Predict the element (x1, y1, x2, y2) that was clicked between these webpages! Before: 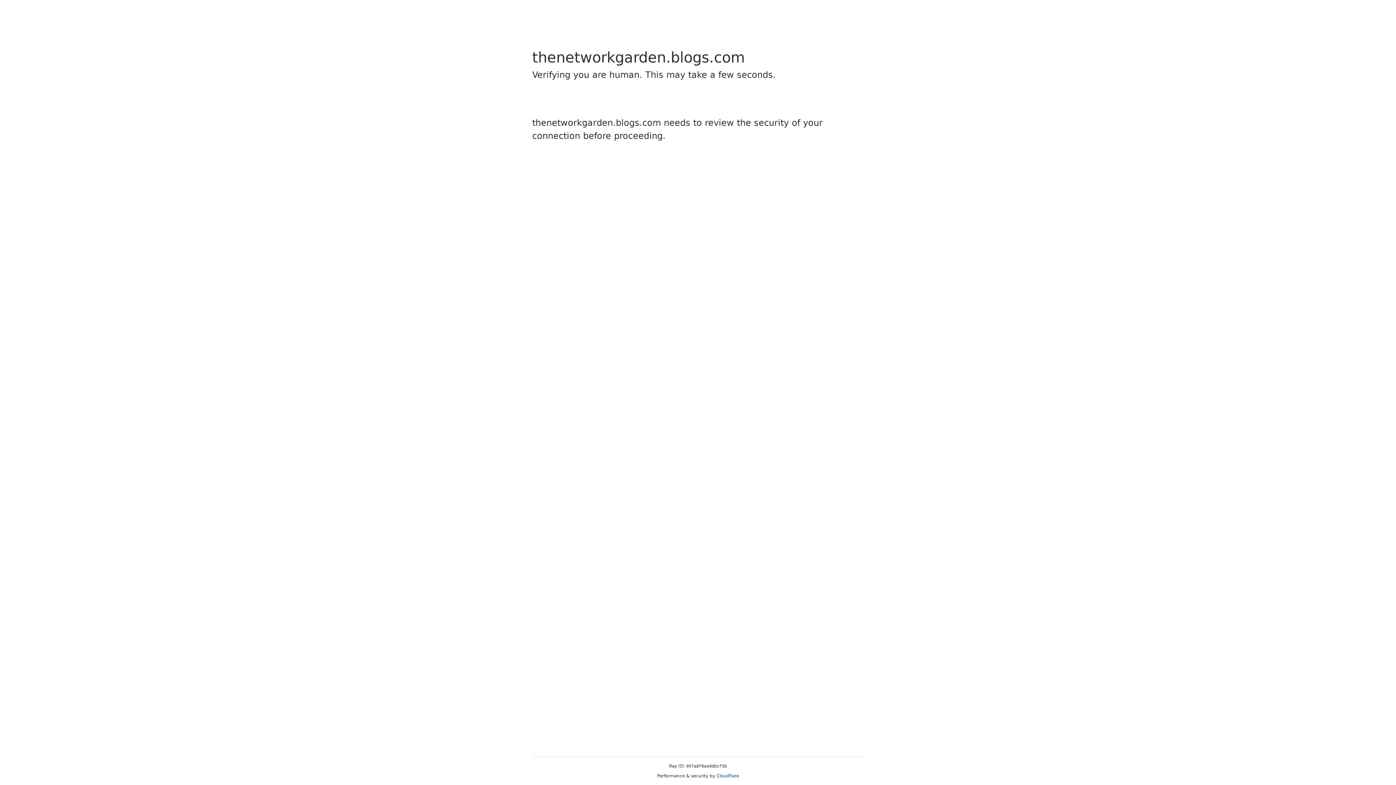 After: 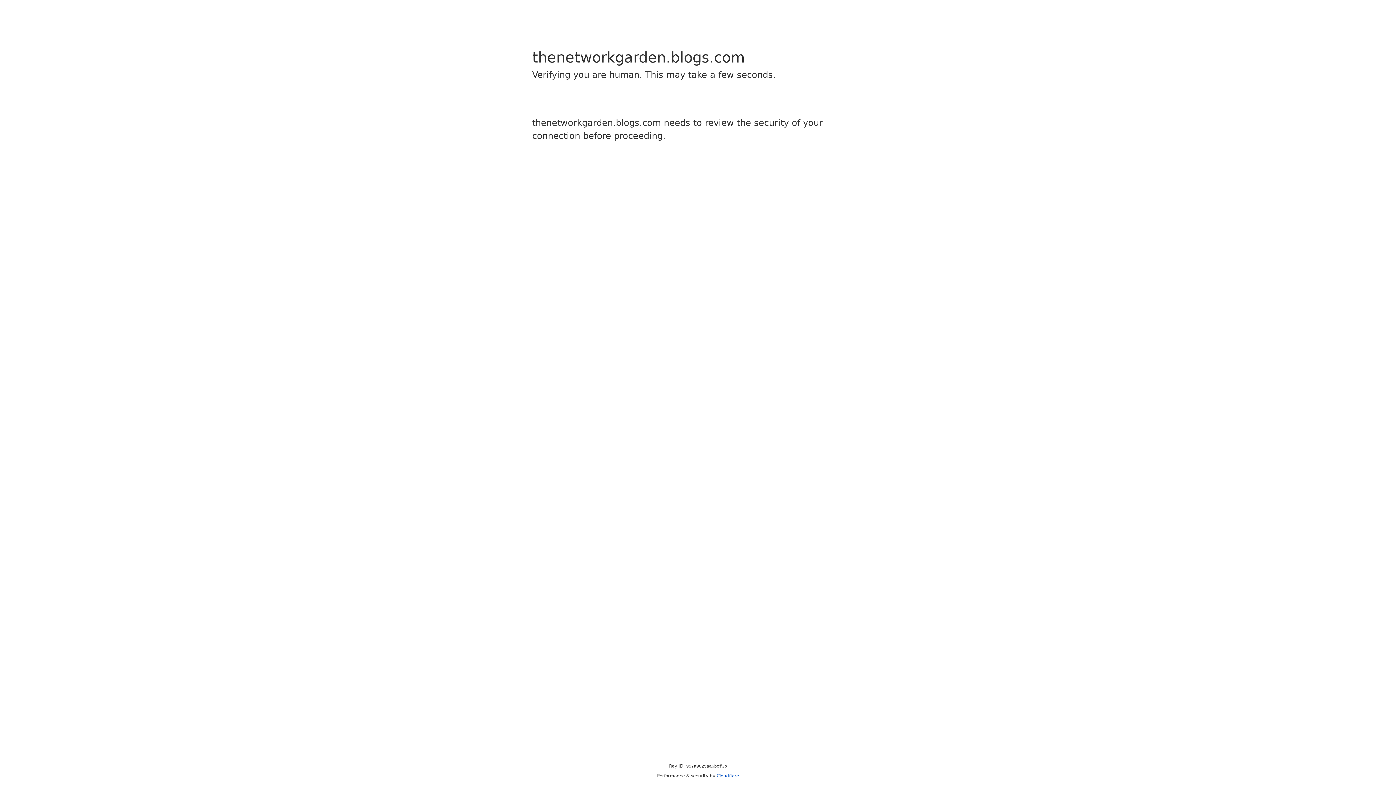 Action: bbox: (716, 773, 739, 778) label: Cloudflare